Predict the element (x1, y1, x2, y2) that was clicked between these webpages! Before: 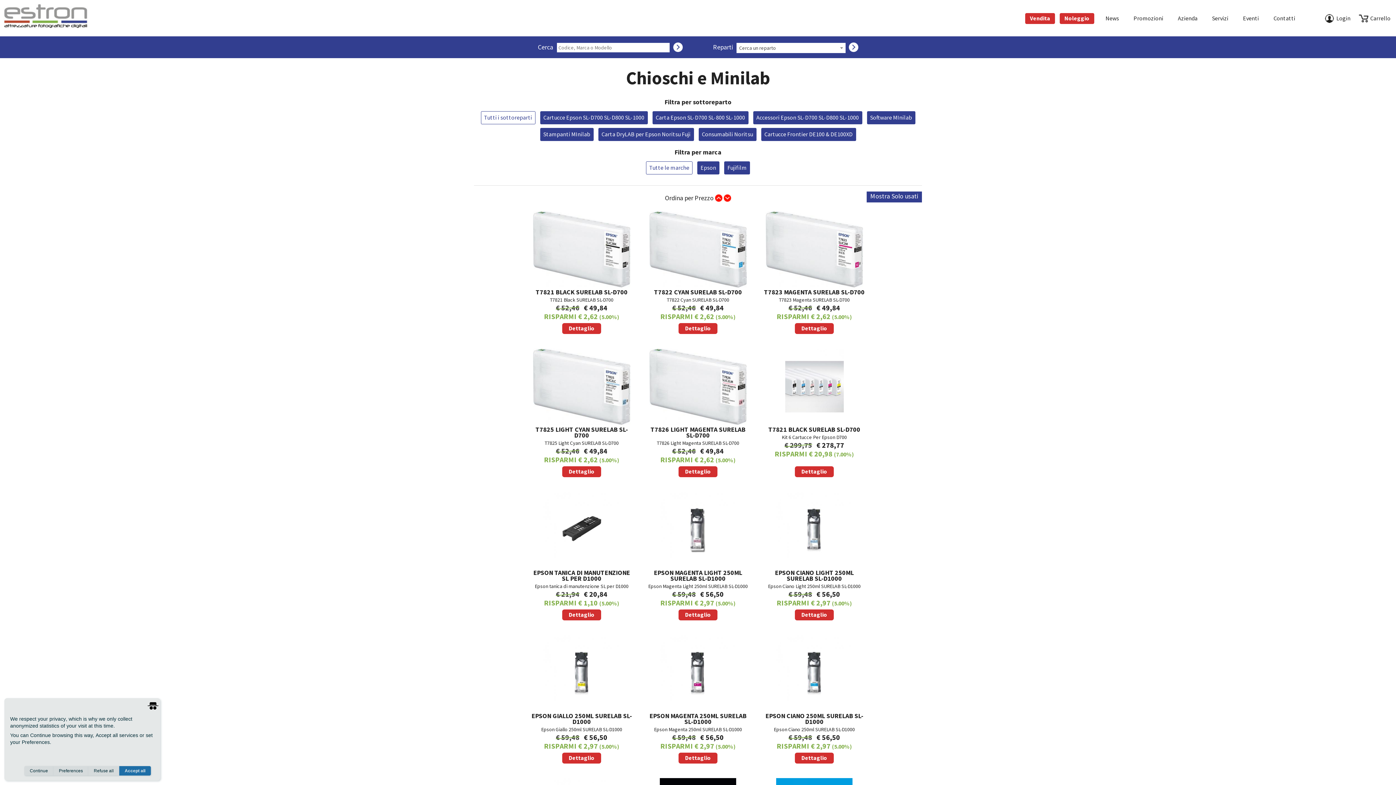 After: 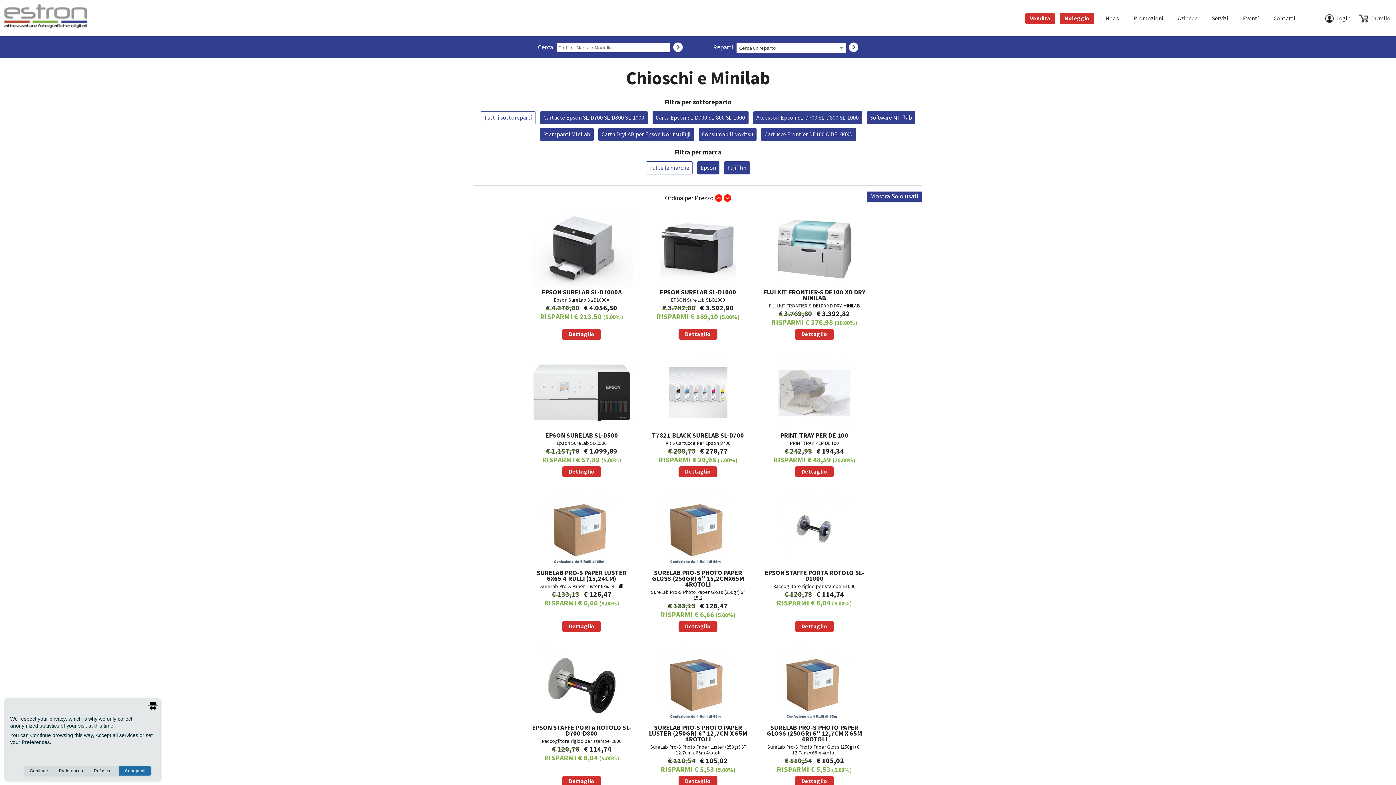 Action: bbox: (715, 194, 722, 201)